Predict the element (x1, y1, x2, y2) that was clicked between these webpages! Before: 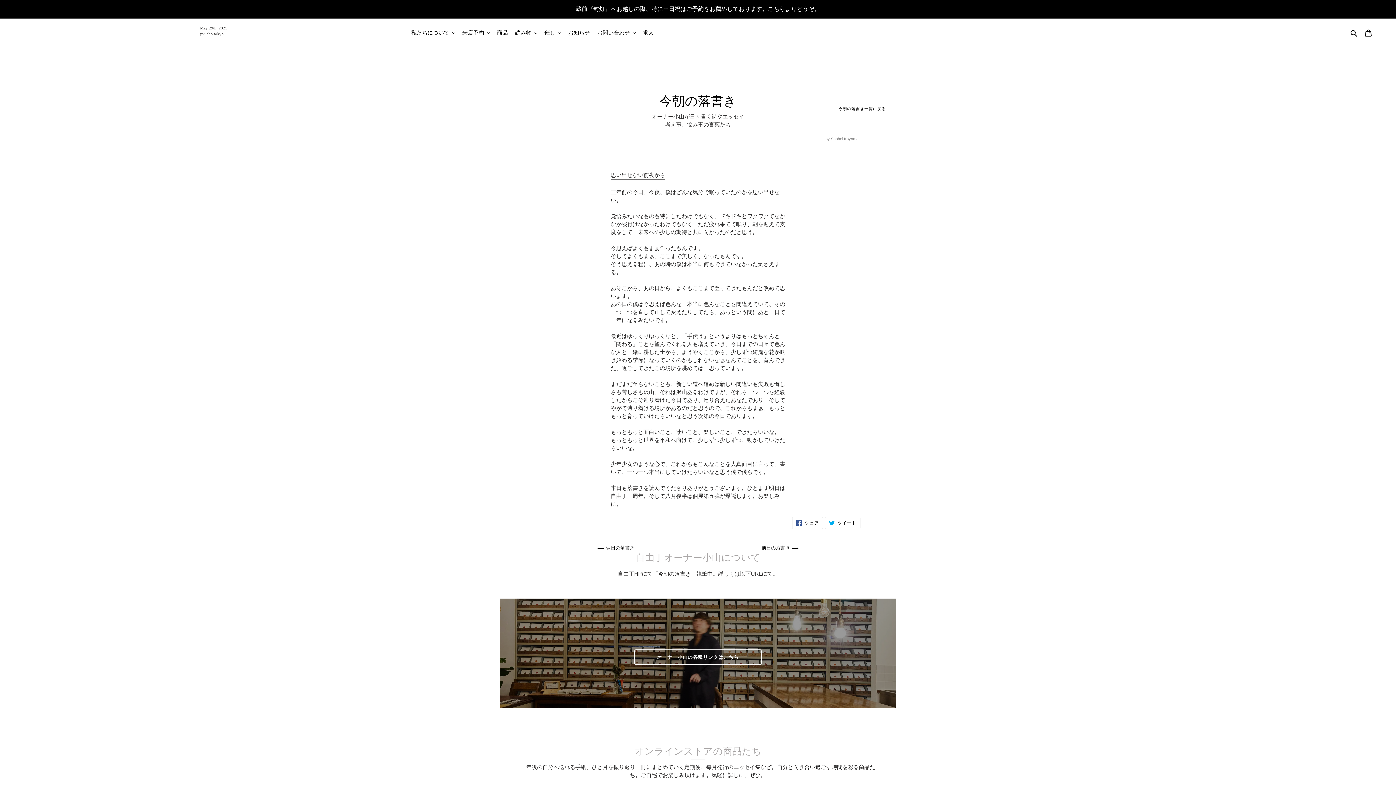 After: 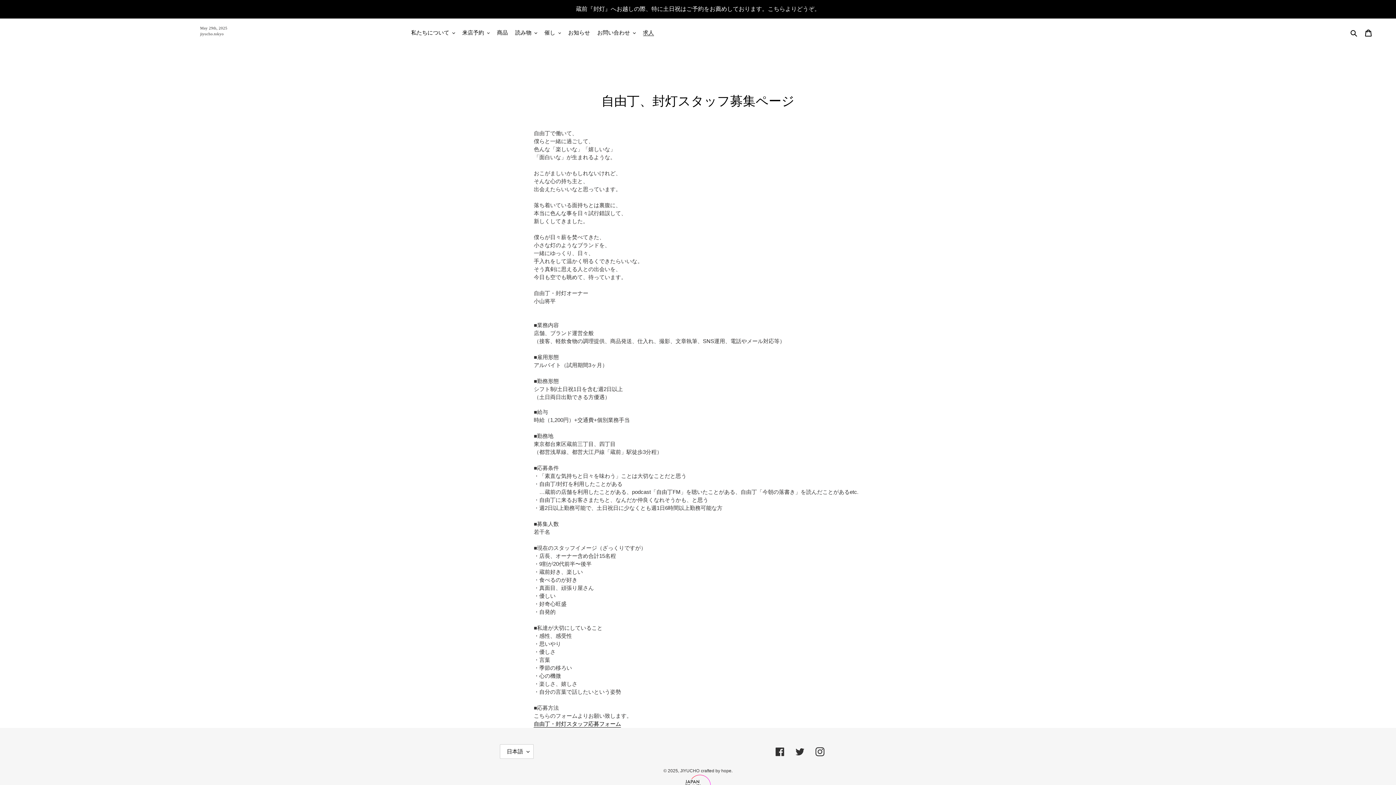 Action: bbox: (639, 27, 657, 37) label: 求人